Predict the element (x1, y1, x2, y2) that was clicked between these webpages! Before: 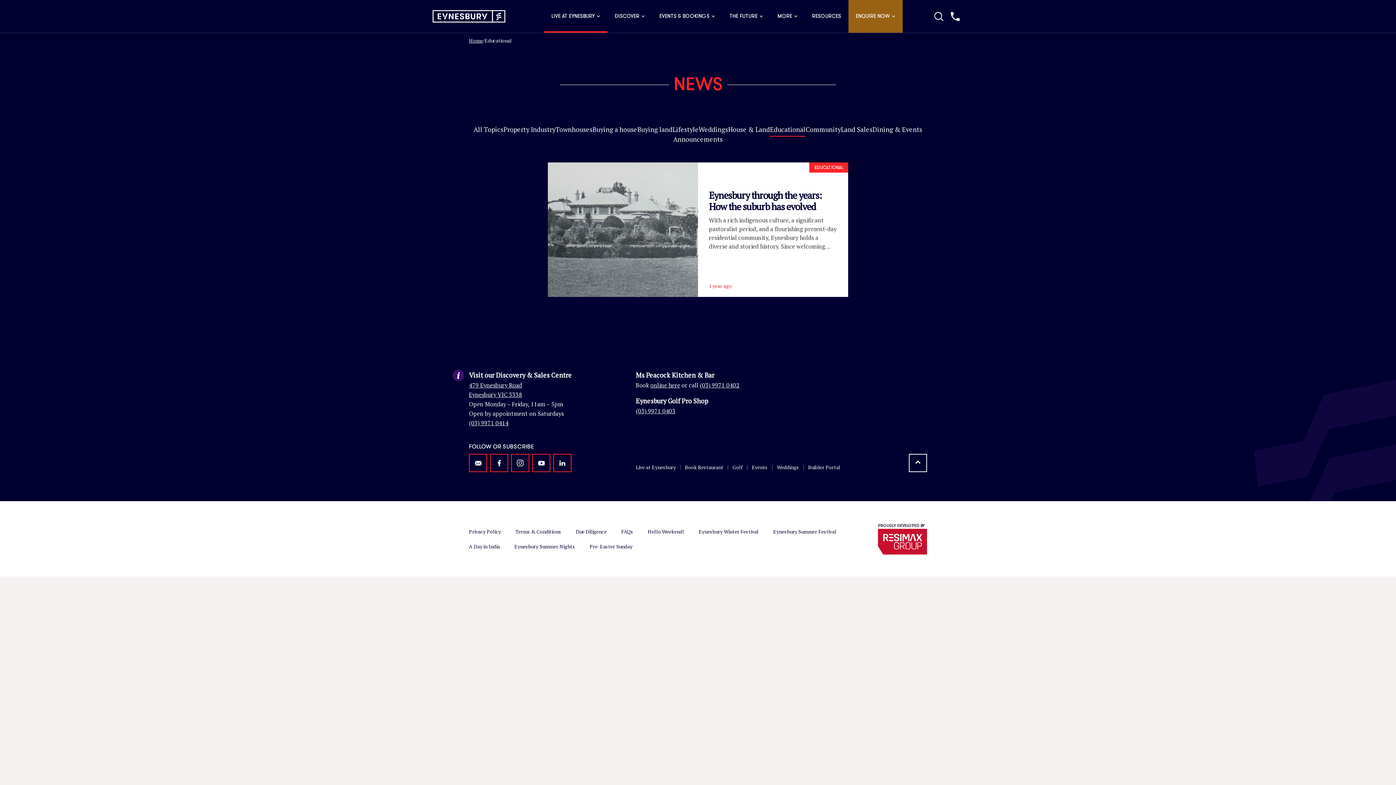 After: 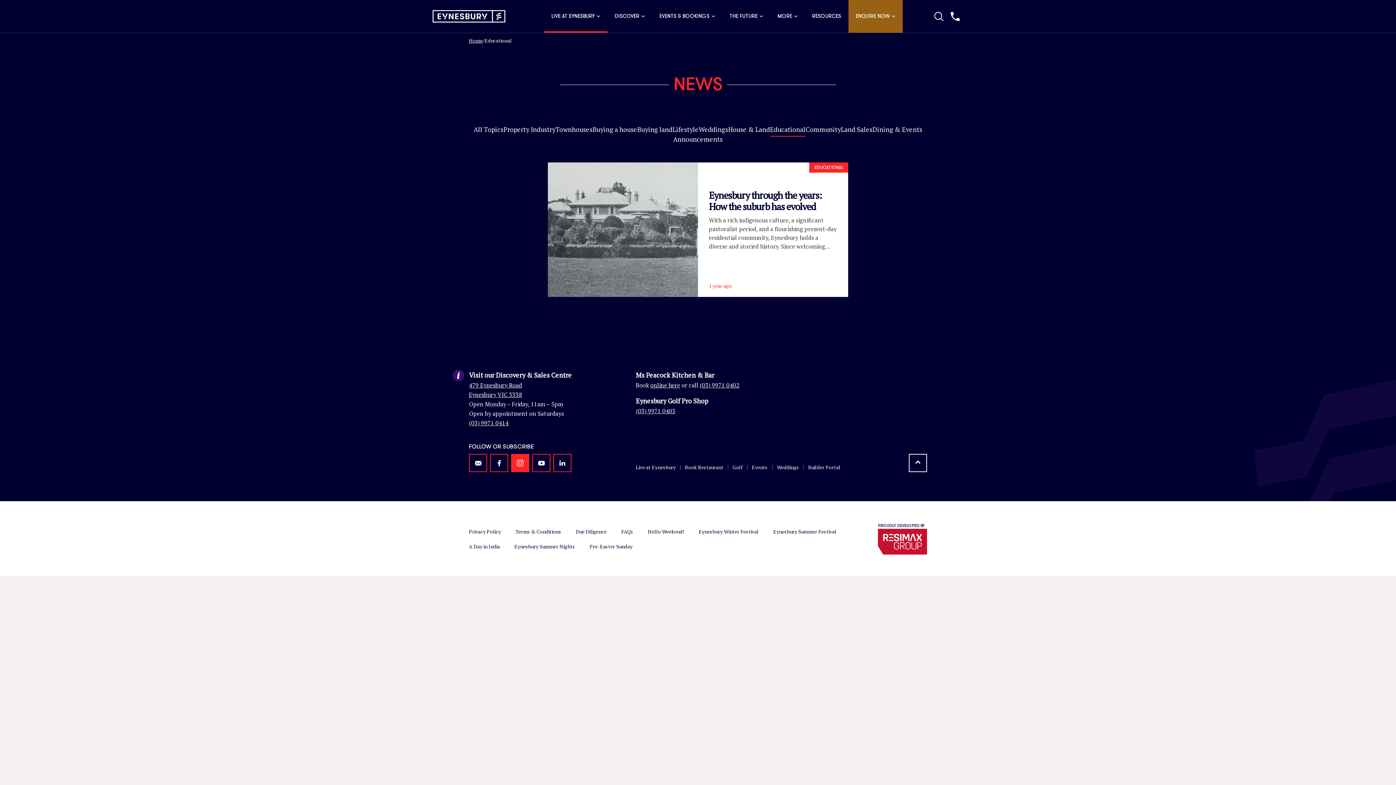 Action: bbox: (511, 454, 529, 472)